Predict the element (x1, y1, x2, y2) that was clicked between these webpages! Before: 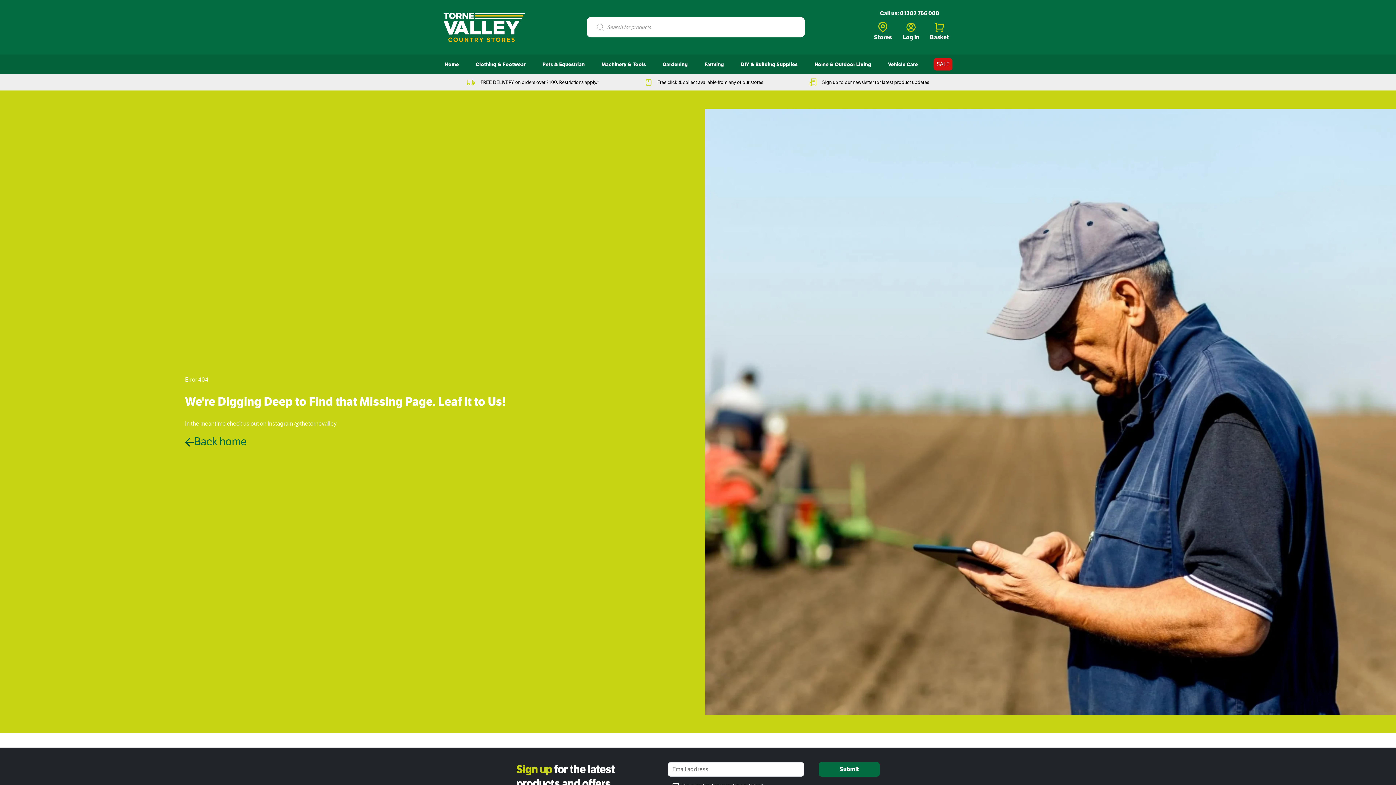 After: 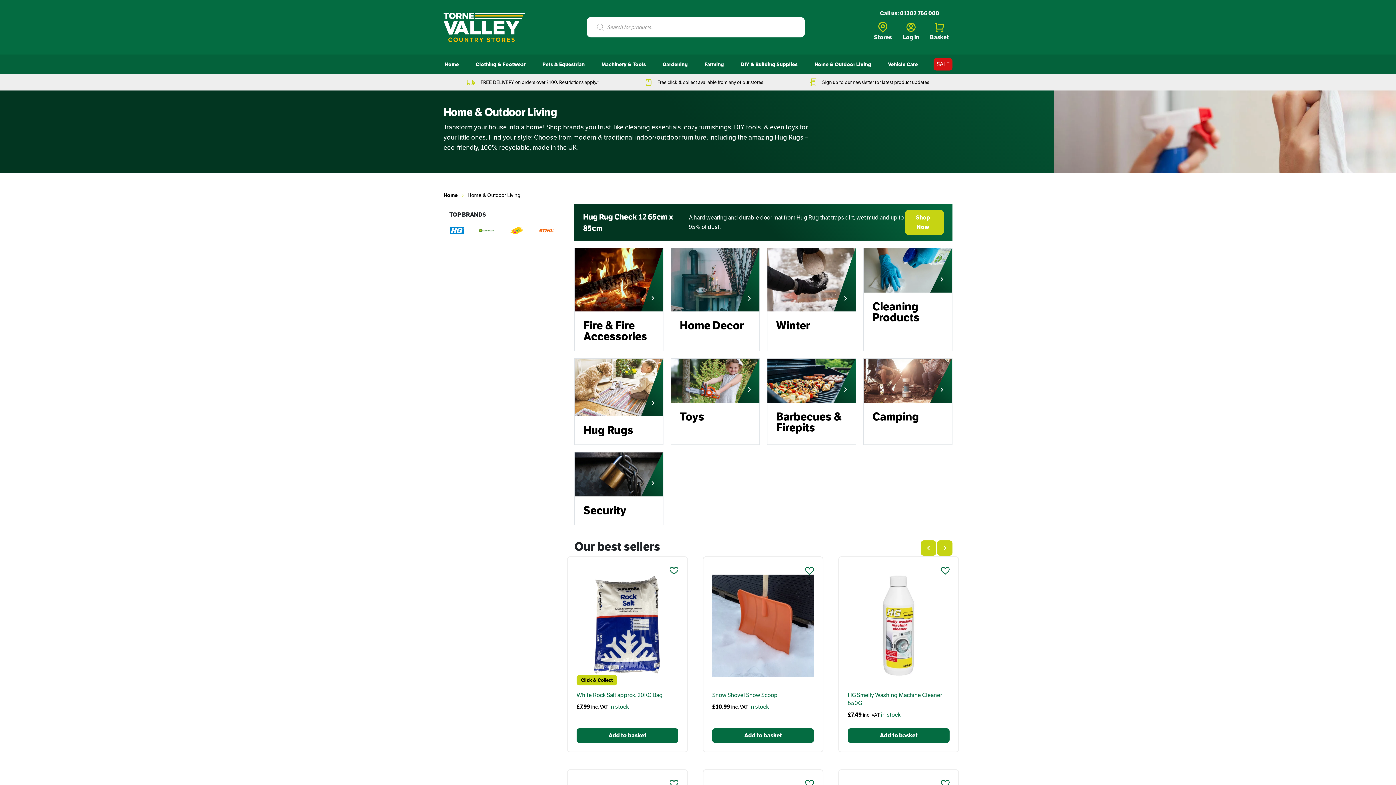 Action: bbox: (806, 54, 879, 74) label: Home & Outdoor Living